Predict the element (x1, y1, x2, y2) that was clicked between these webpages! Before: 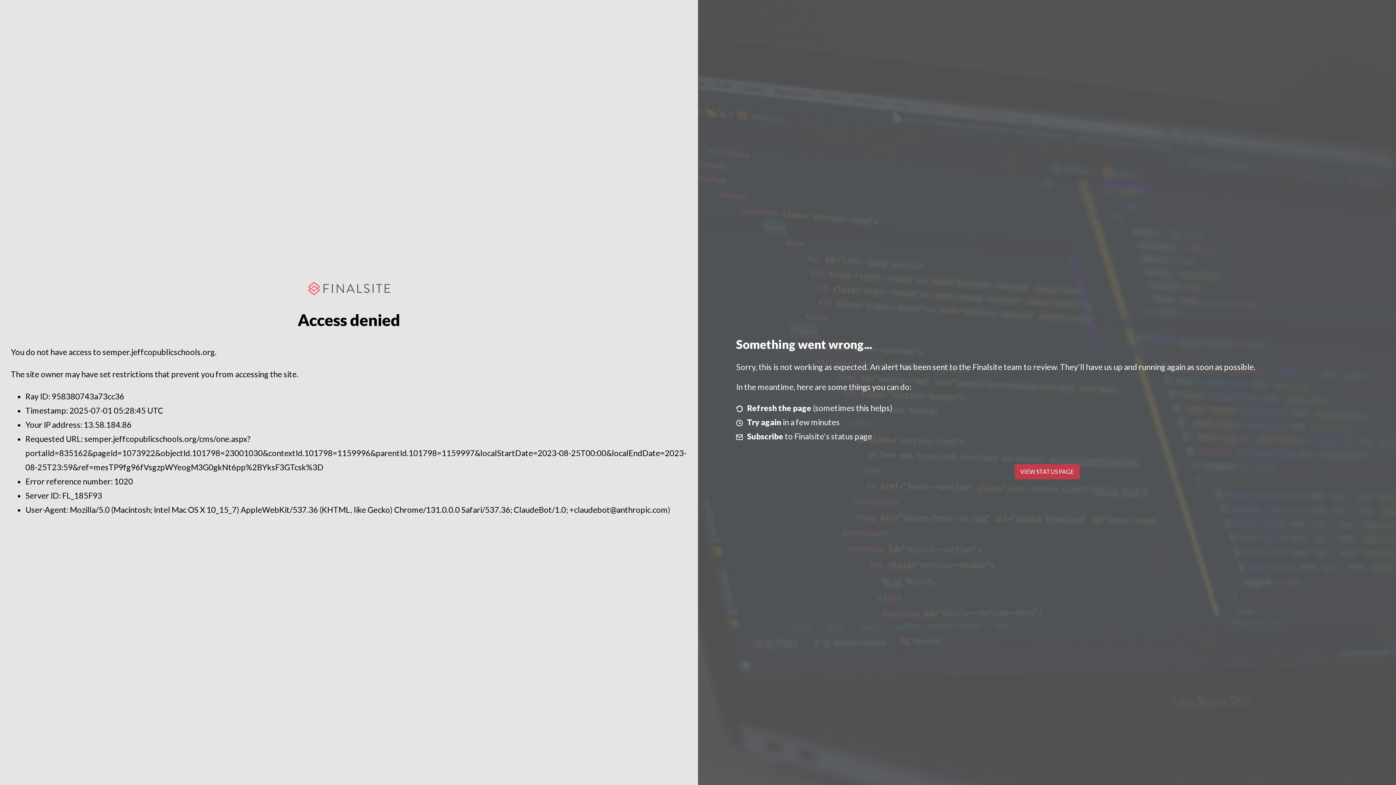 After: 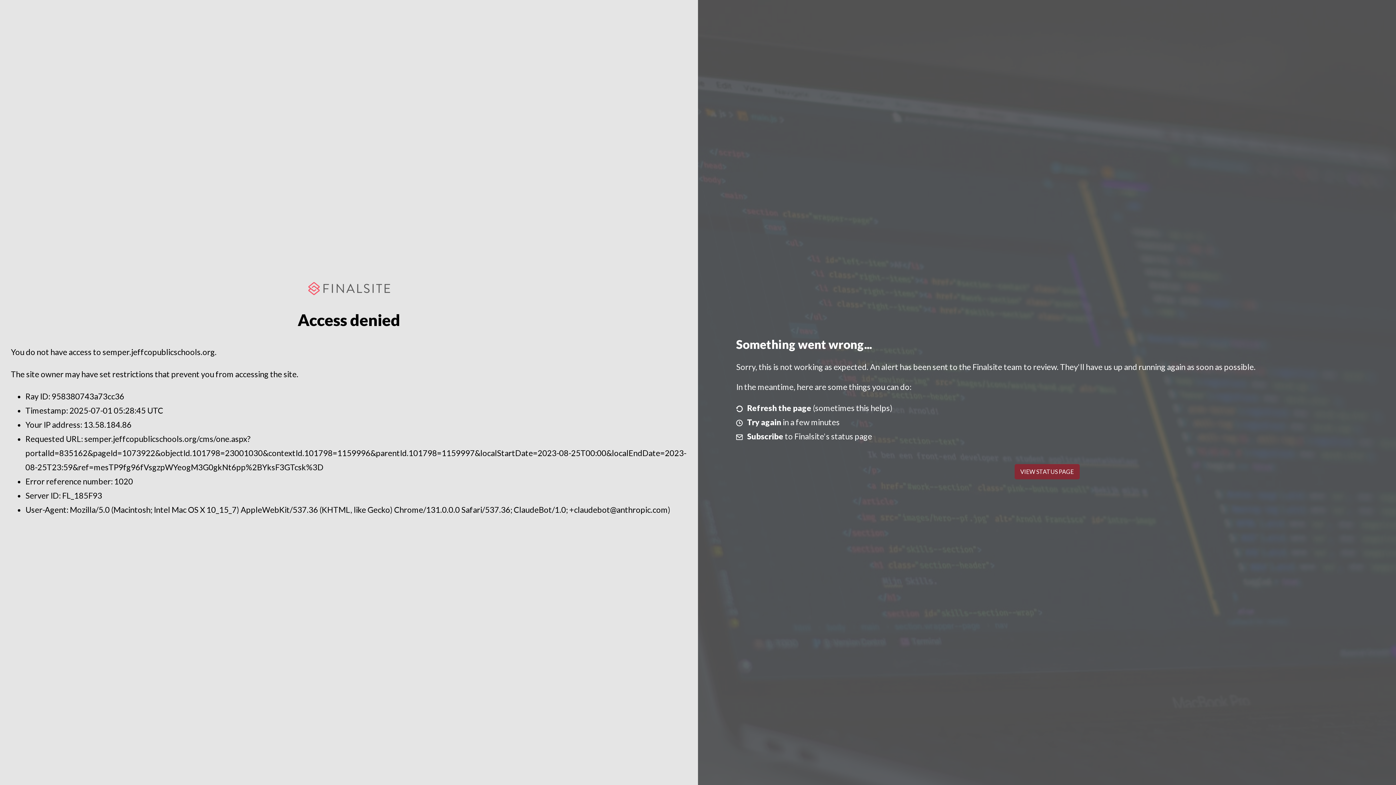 Action: bbox: (1014, 464, 1079, 479) label: VIEW STATUS PAGE